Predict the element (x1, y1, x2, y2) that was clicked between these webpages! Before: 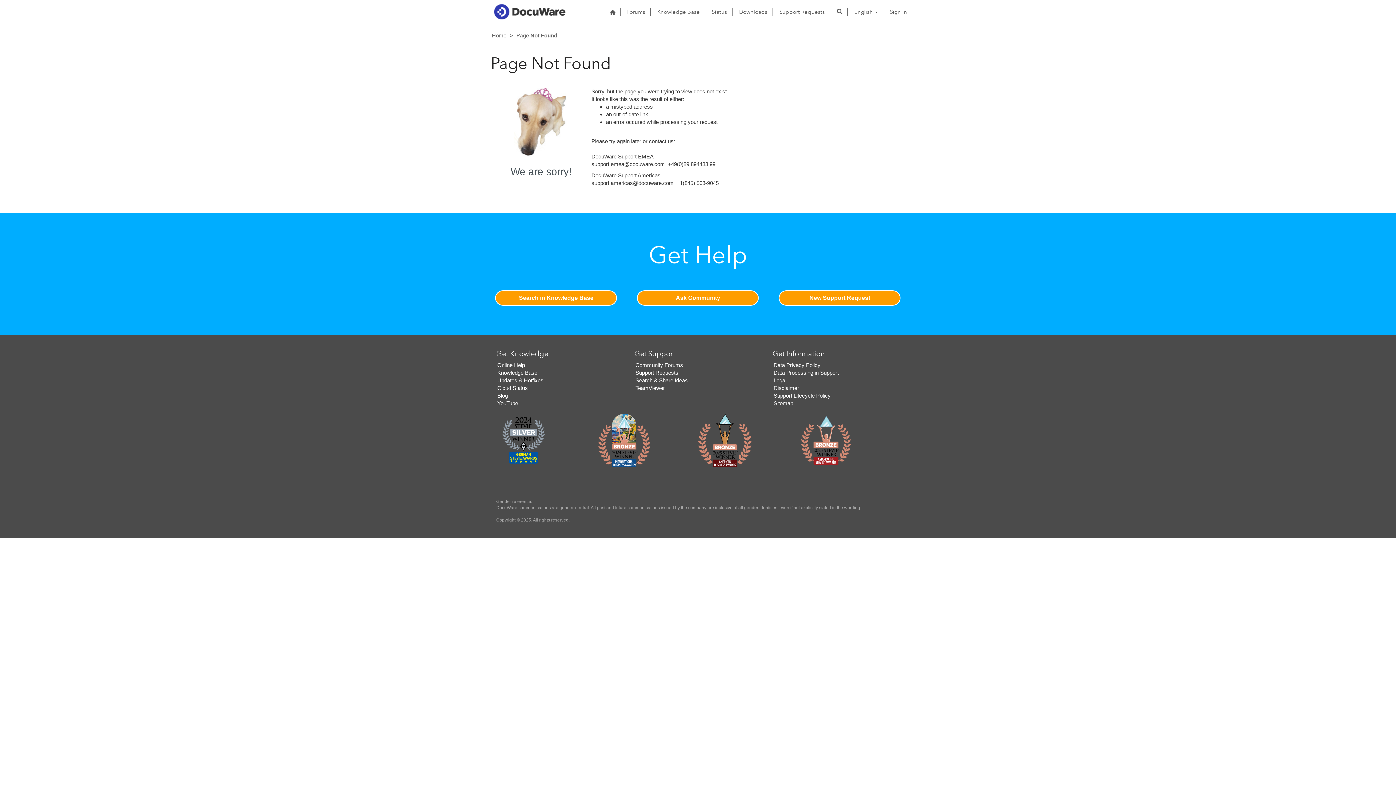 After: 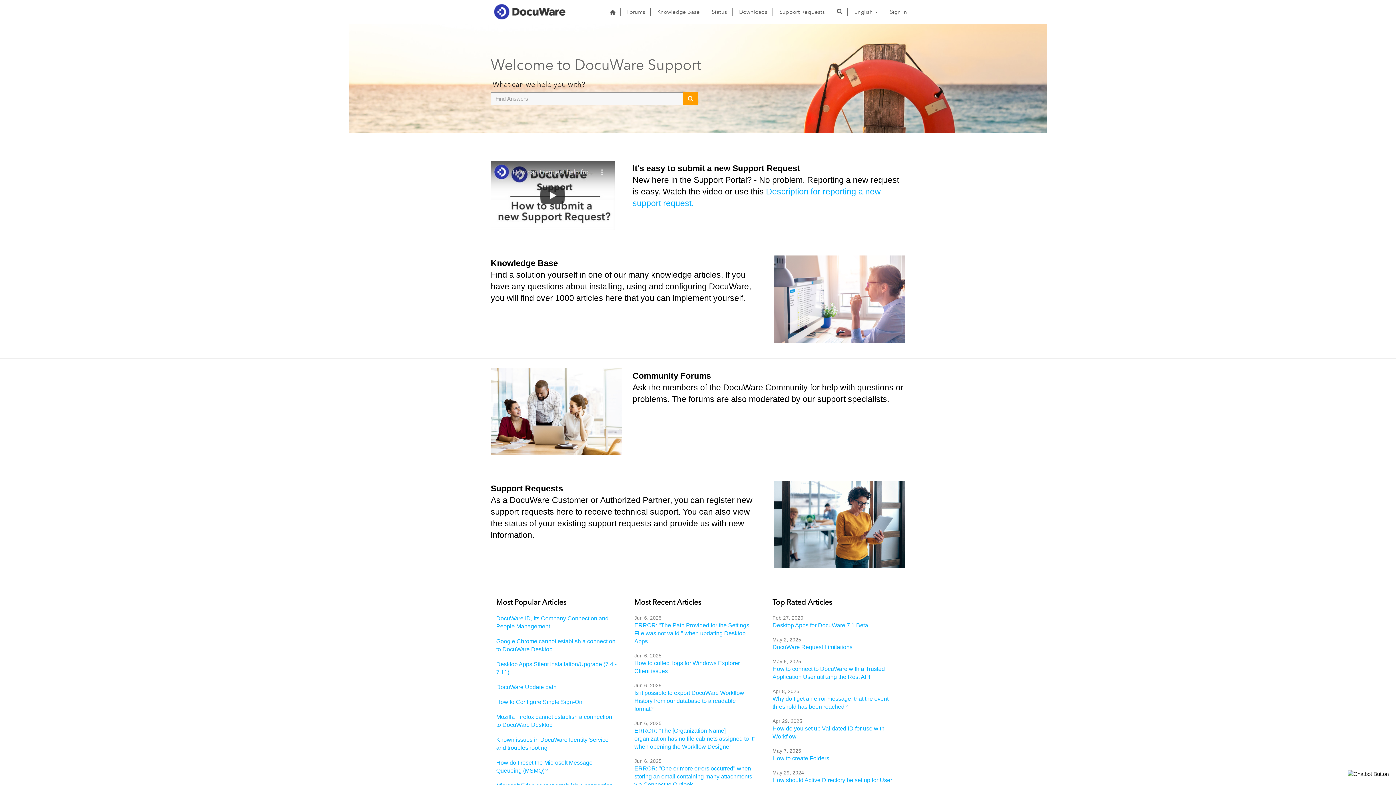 Action: label: Home bbox: (492, 32, 506, 38)